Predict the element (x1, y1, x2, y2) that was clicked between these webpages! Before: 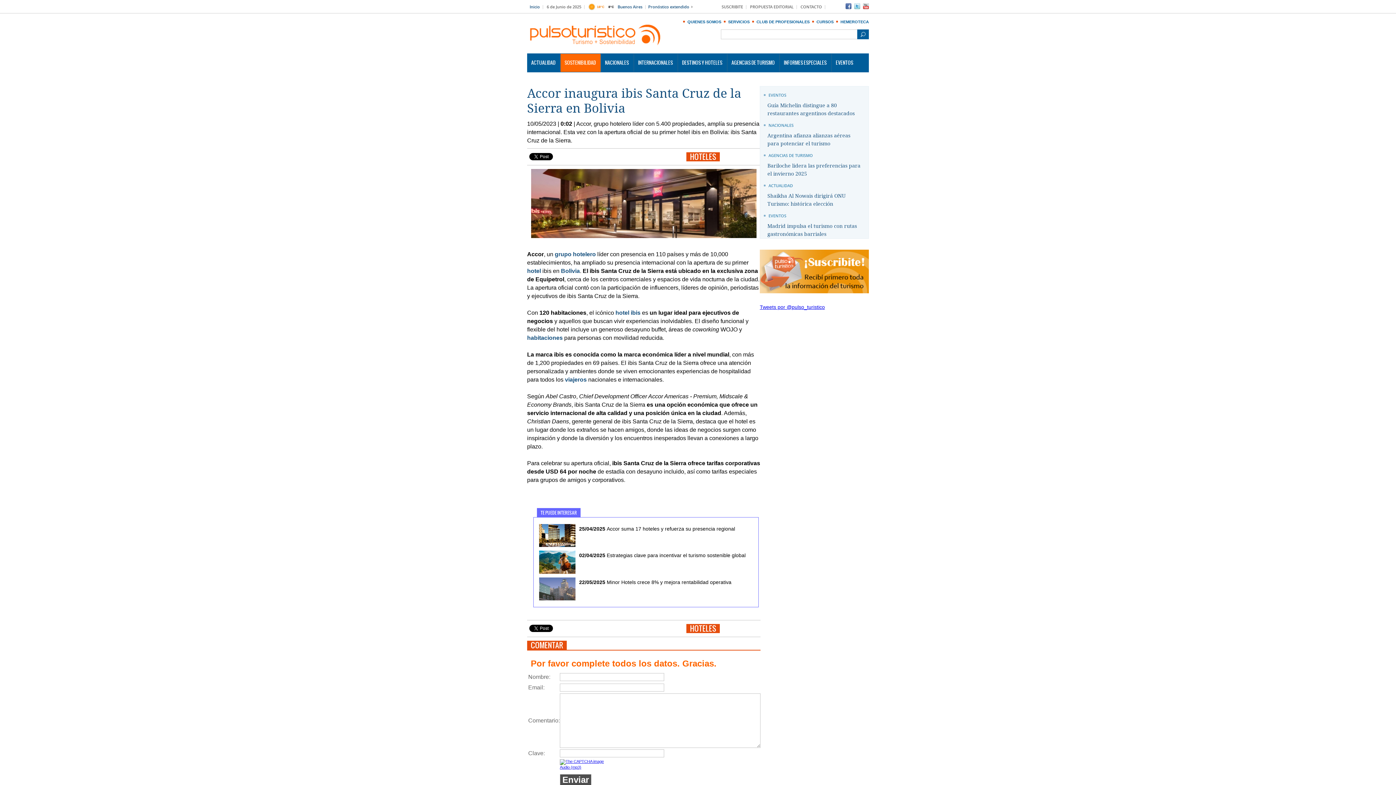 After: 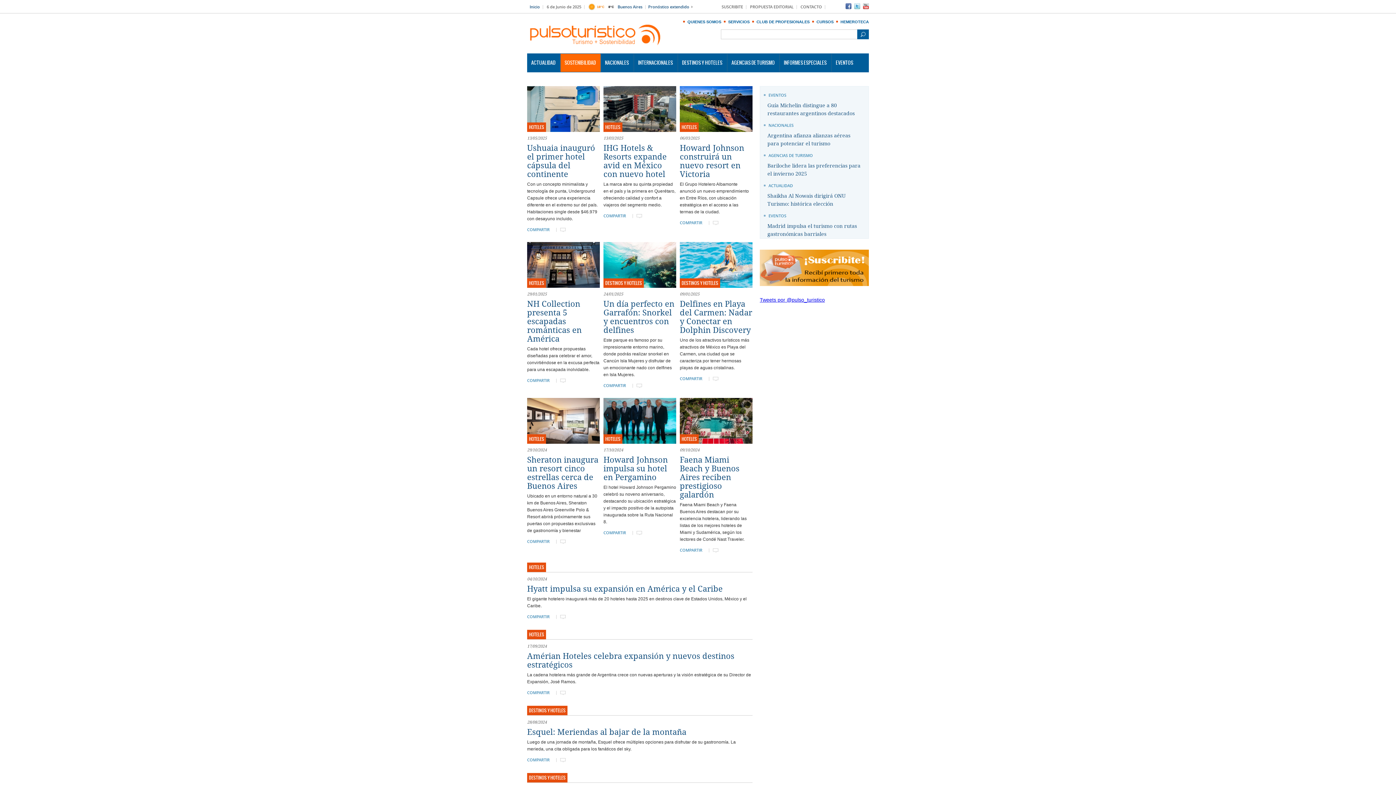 Action: bbox: (678, 53, 727, 72) label: DESTINOS Y HOTELES